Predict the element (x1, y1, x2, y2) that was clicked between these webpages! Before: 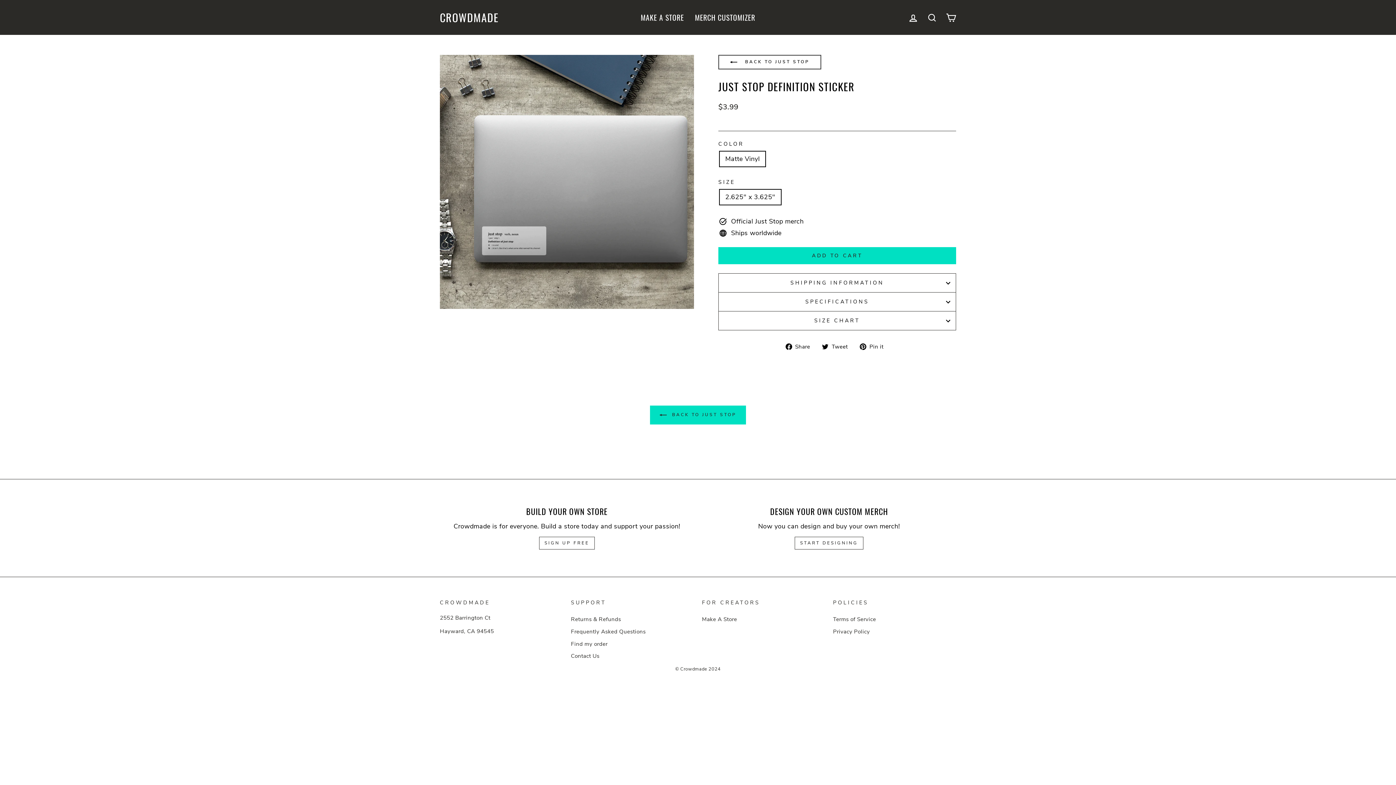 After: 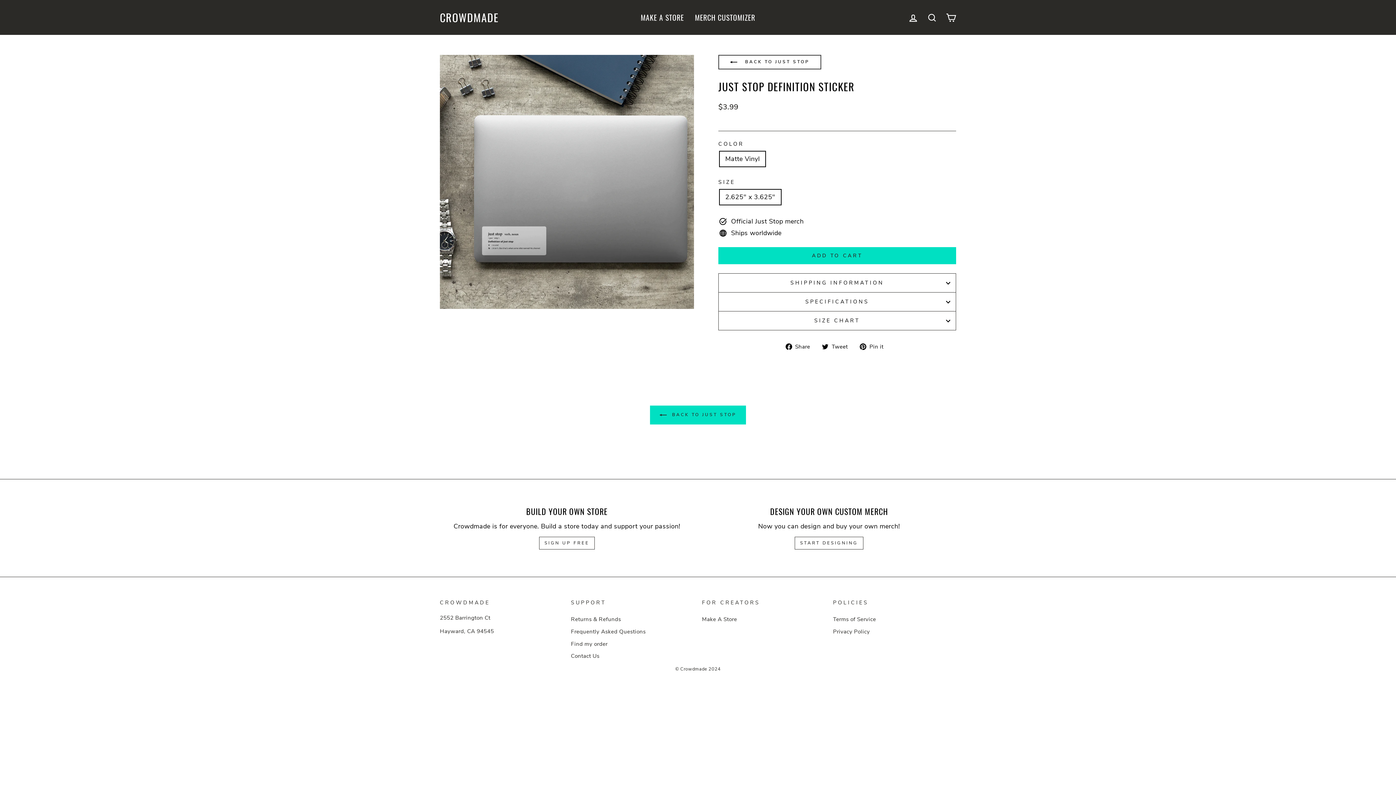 Action: label:  Share
Share on Facebook bbox: (785, 341, 815, 351)